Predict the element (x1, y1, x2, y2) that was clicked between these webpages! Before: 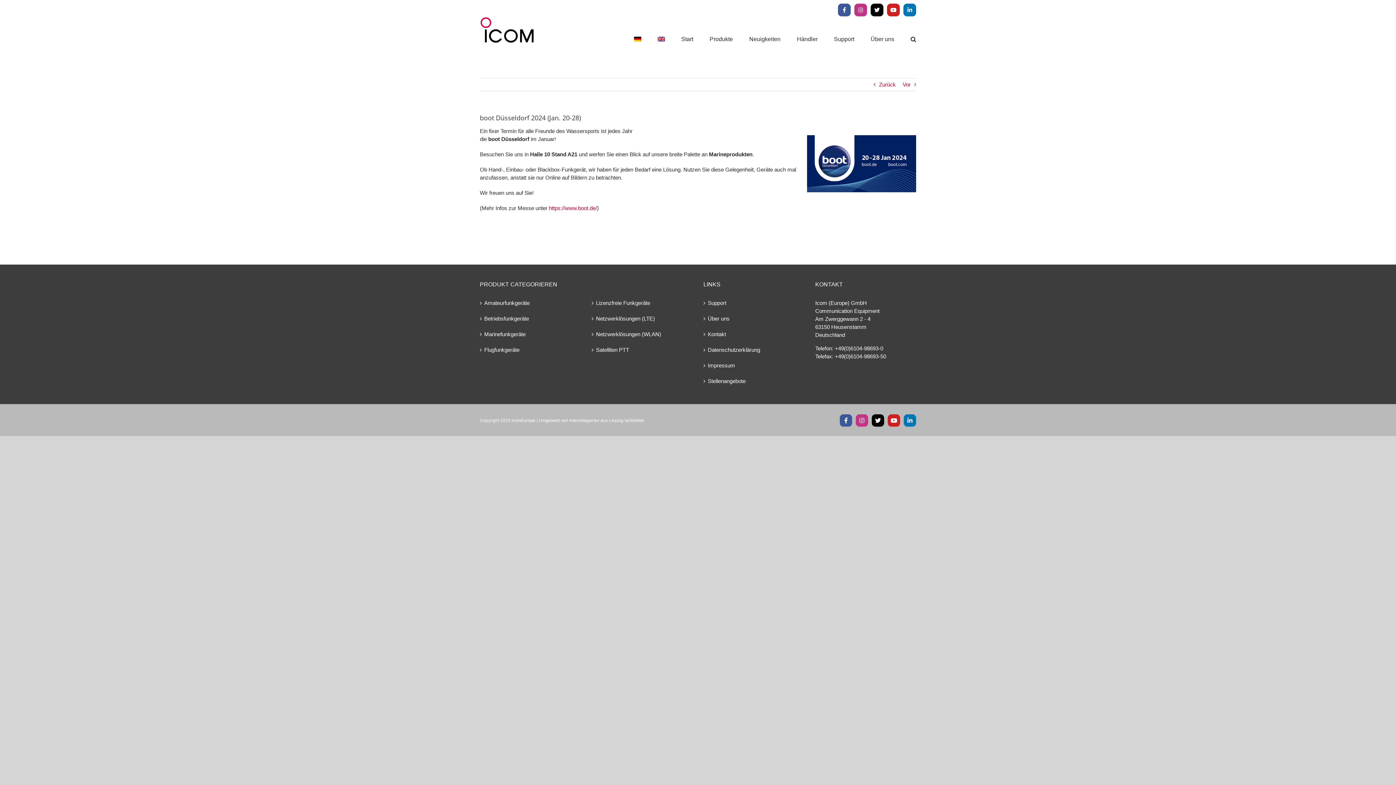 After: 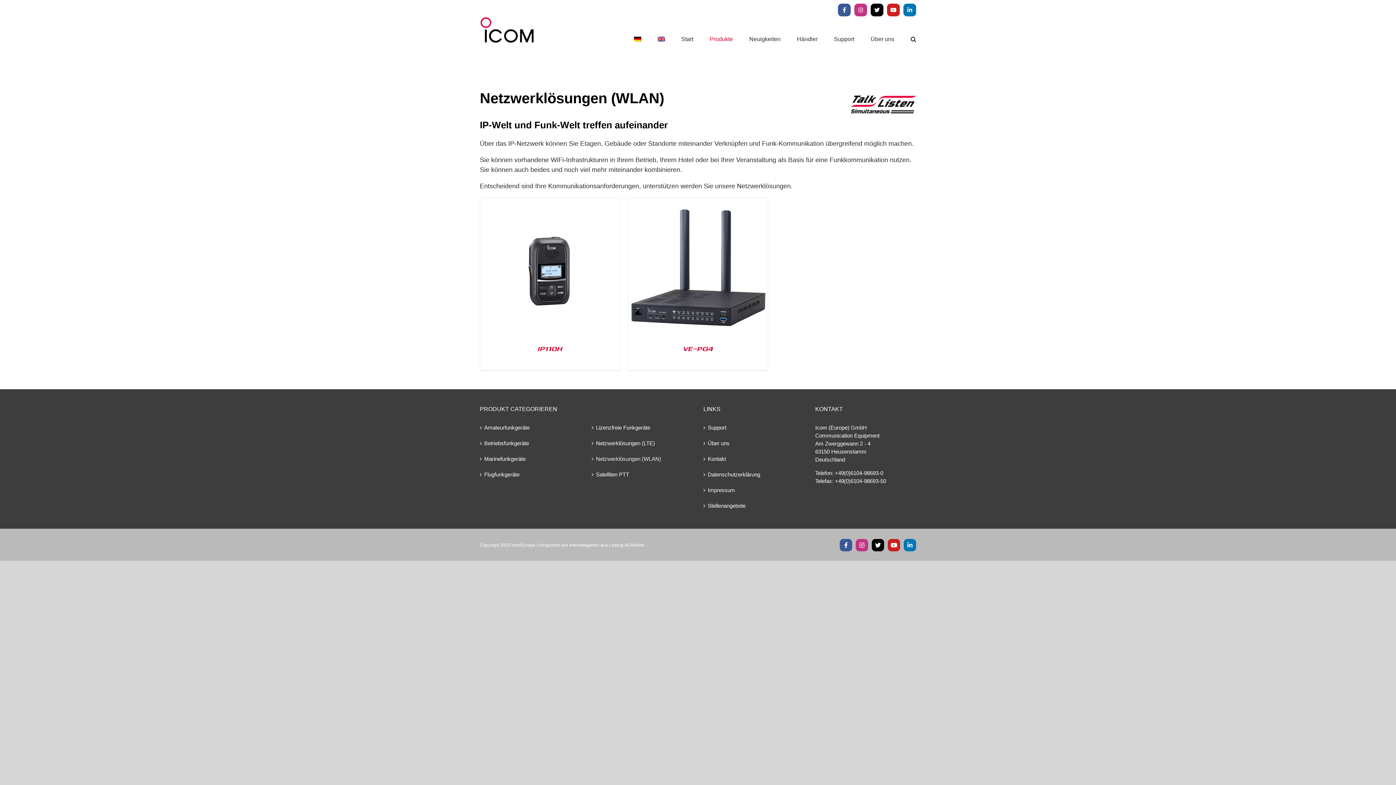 Action: bbox: (596, 330, 689, 338) label: Netzwerklösungen (WLAN)